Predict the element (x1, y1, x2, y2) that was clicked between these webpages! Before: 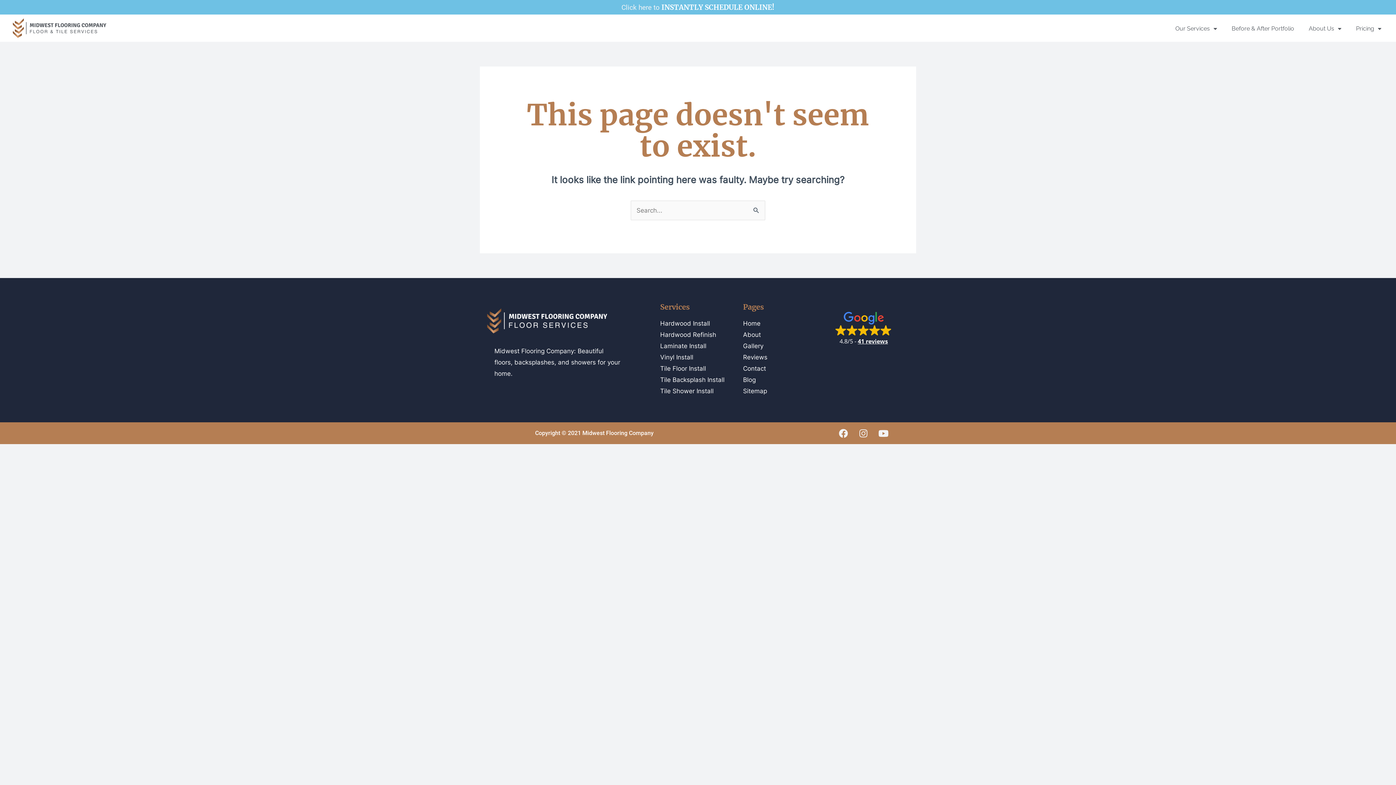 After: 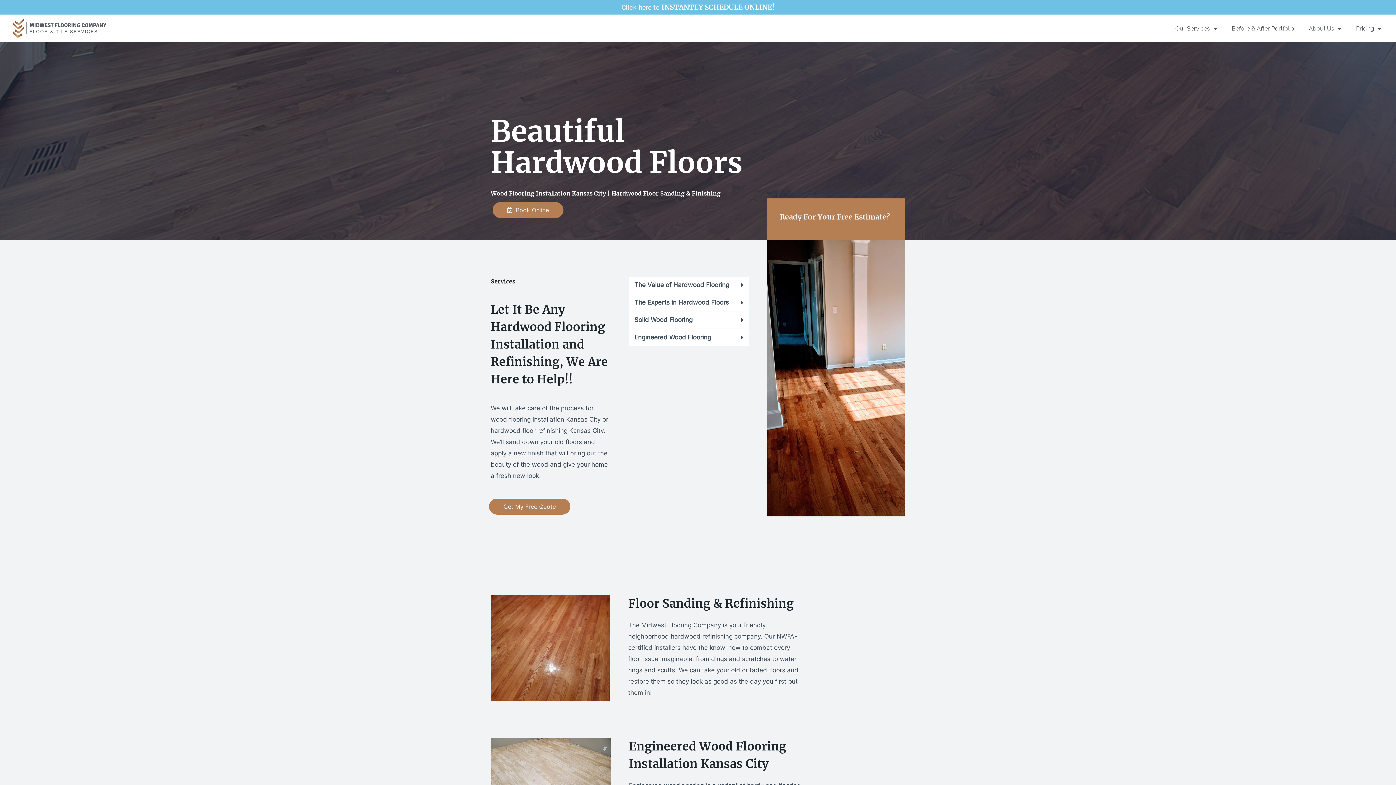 Action: bbox: (660, 318, 736, 329) label: Hardwood Install